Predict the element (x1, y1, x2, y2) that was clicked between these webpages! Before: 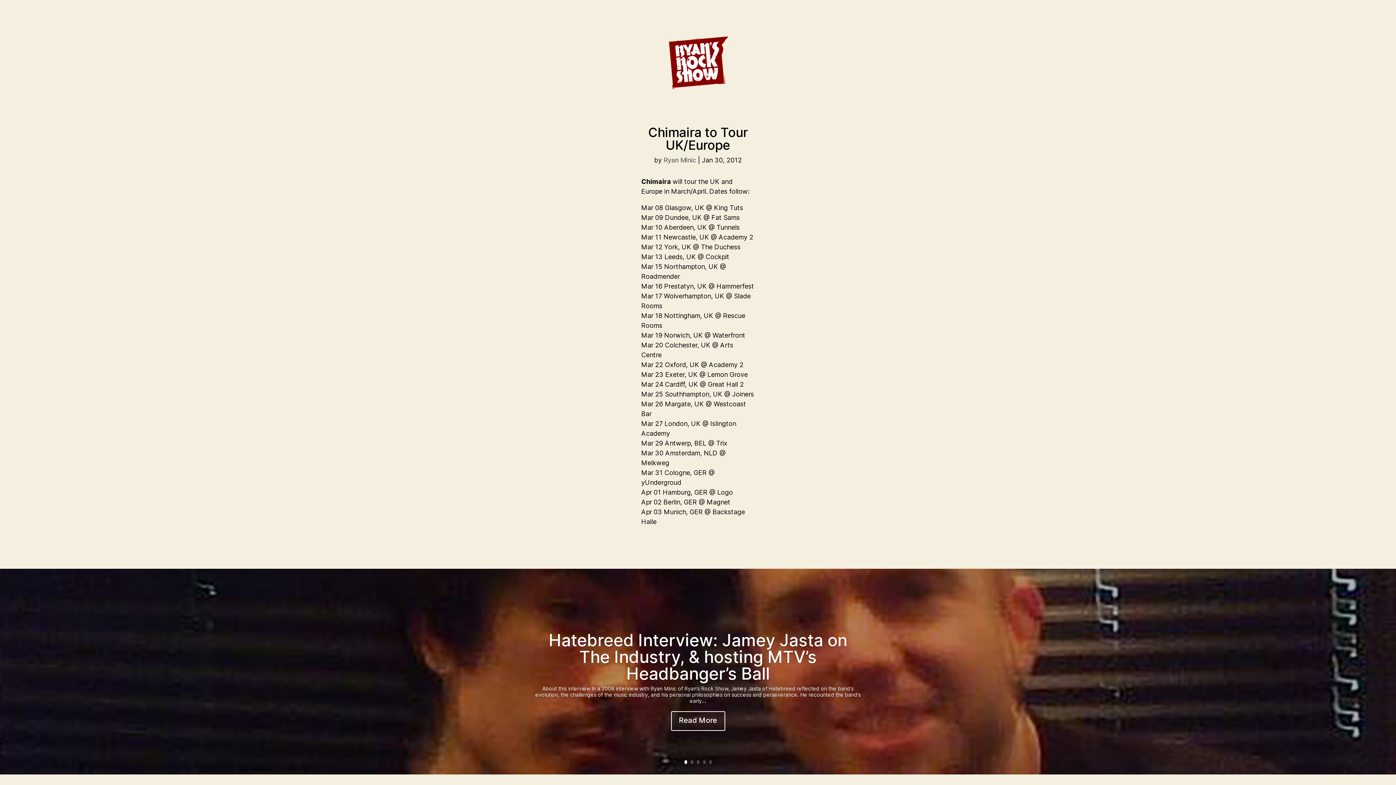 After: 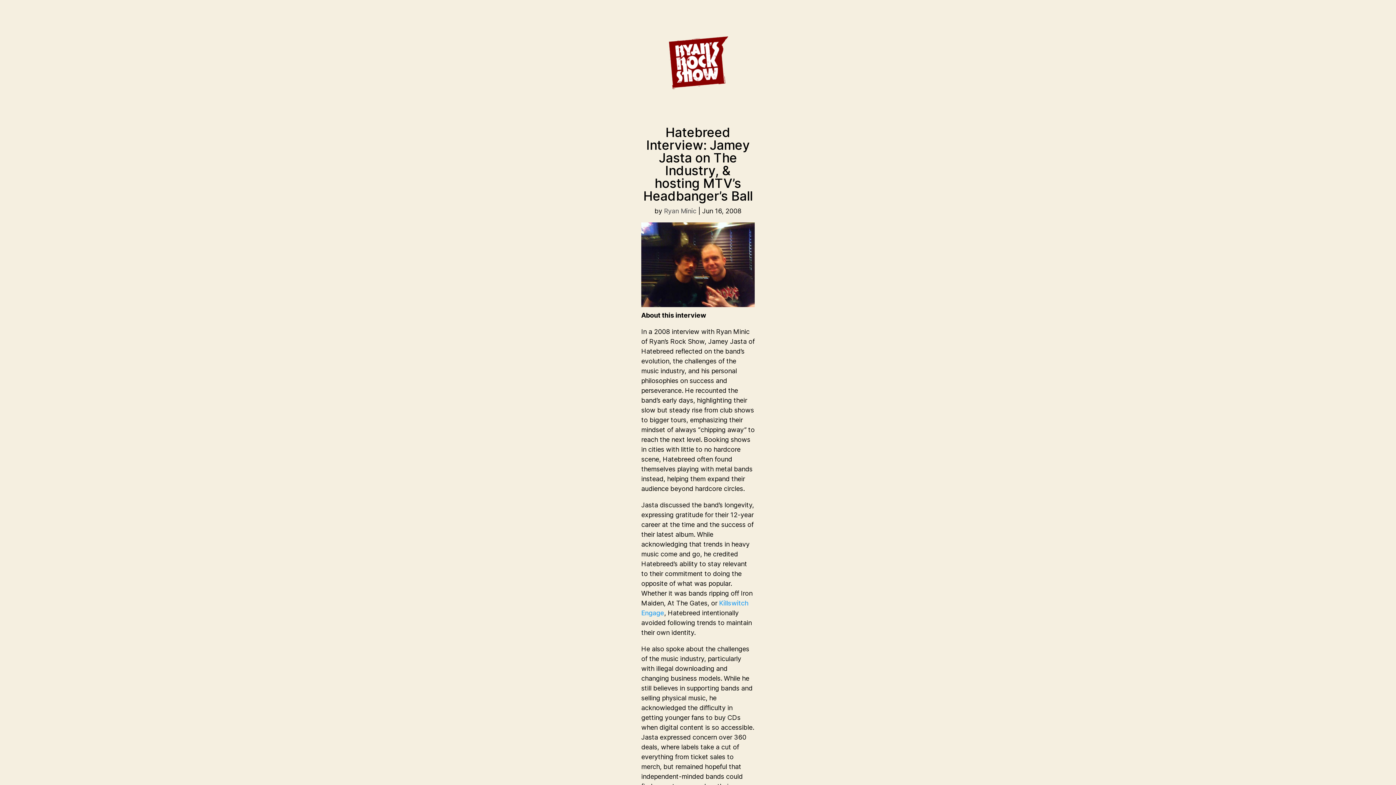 Action: label: Hatebreed Interview: Jamey Jasta on The Industry, & hosting MTV’s Headbanger’s Ball bbox: (548, 630, 847, 687)